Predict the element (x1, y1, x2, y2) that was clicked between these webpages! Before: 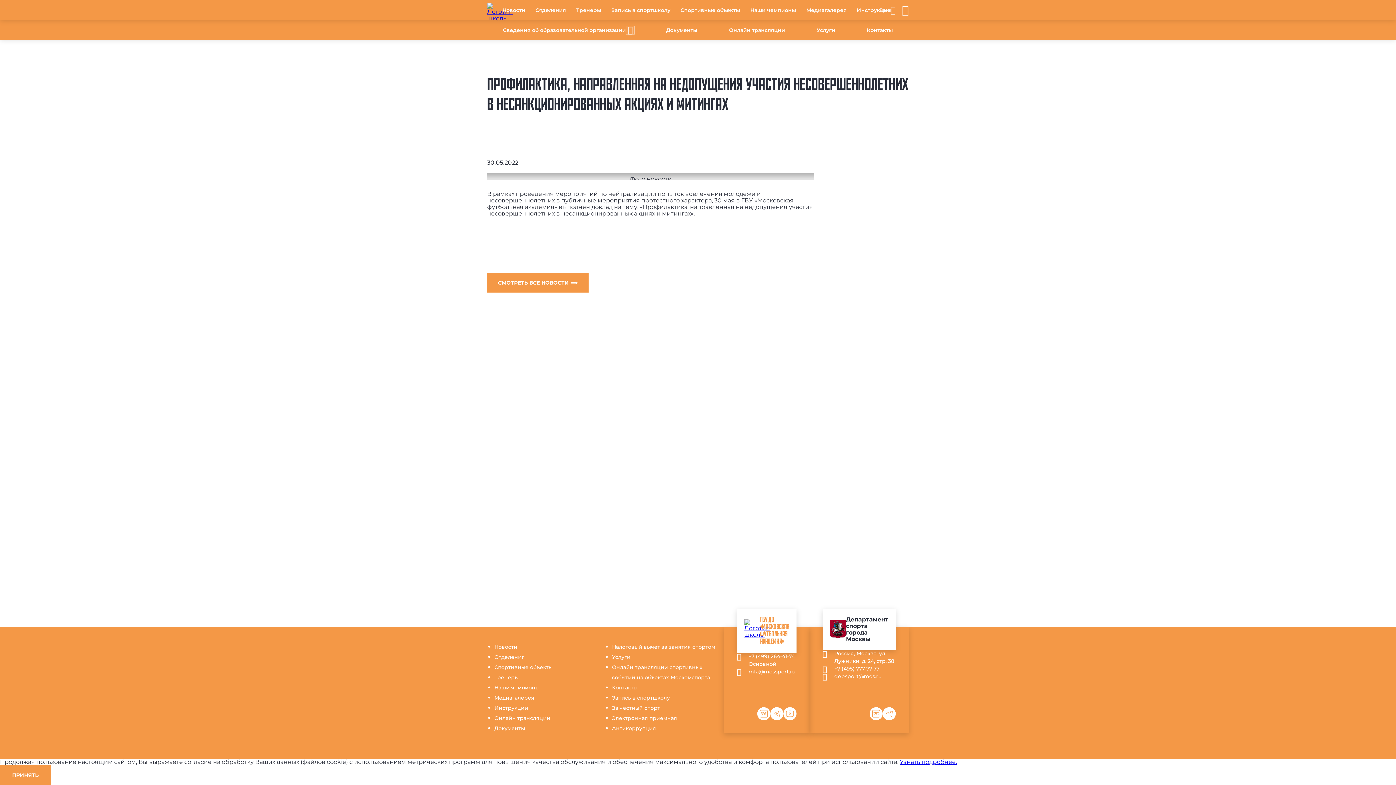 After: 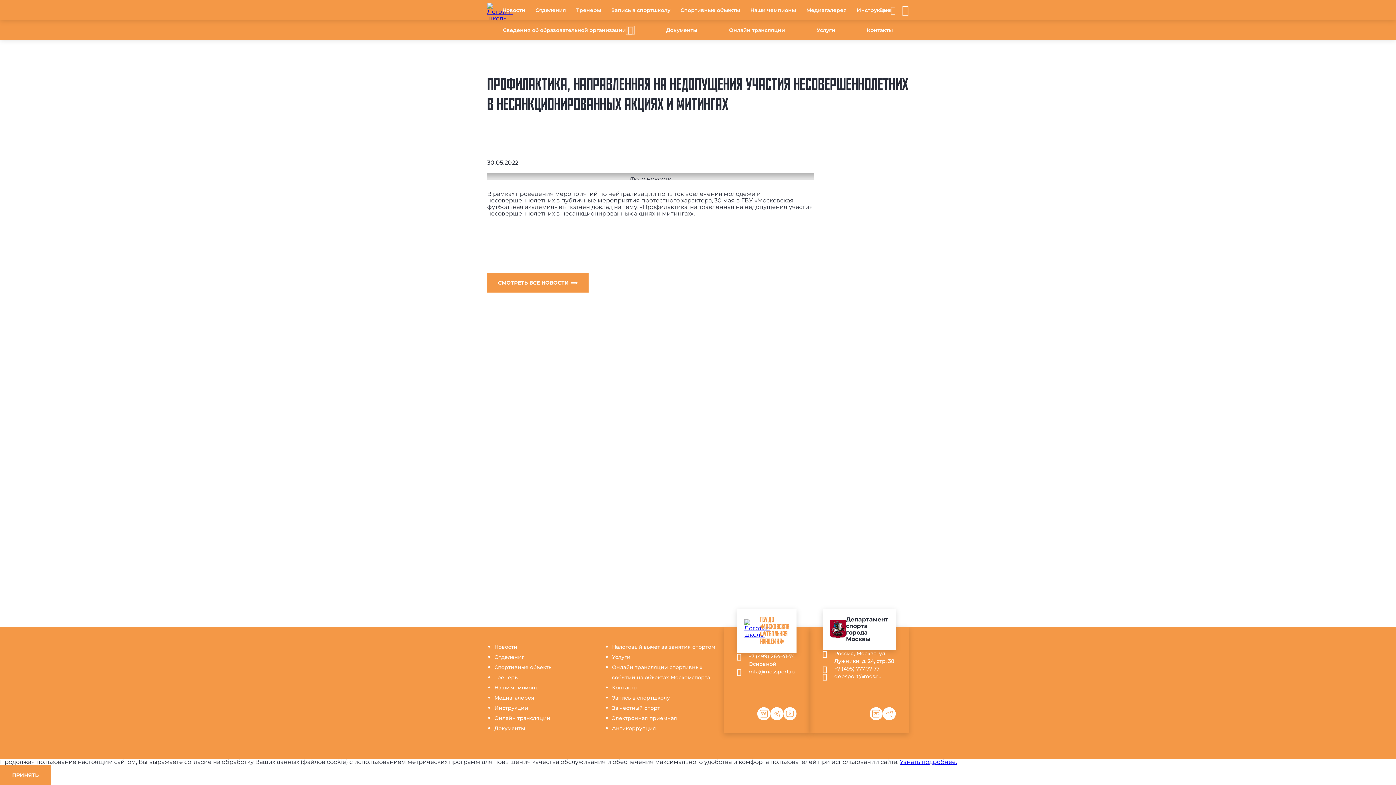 Action: bbox: (830, 618, 846, 641)